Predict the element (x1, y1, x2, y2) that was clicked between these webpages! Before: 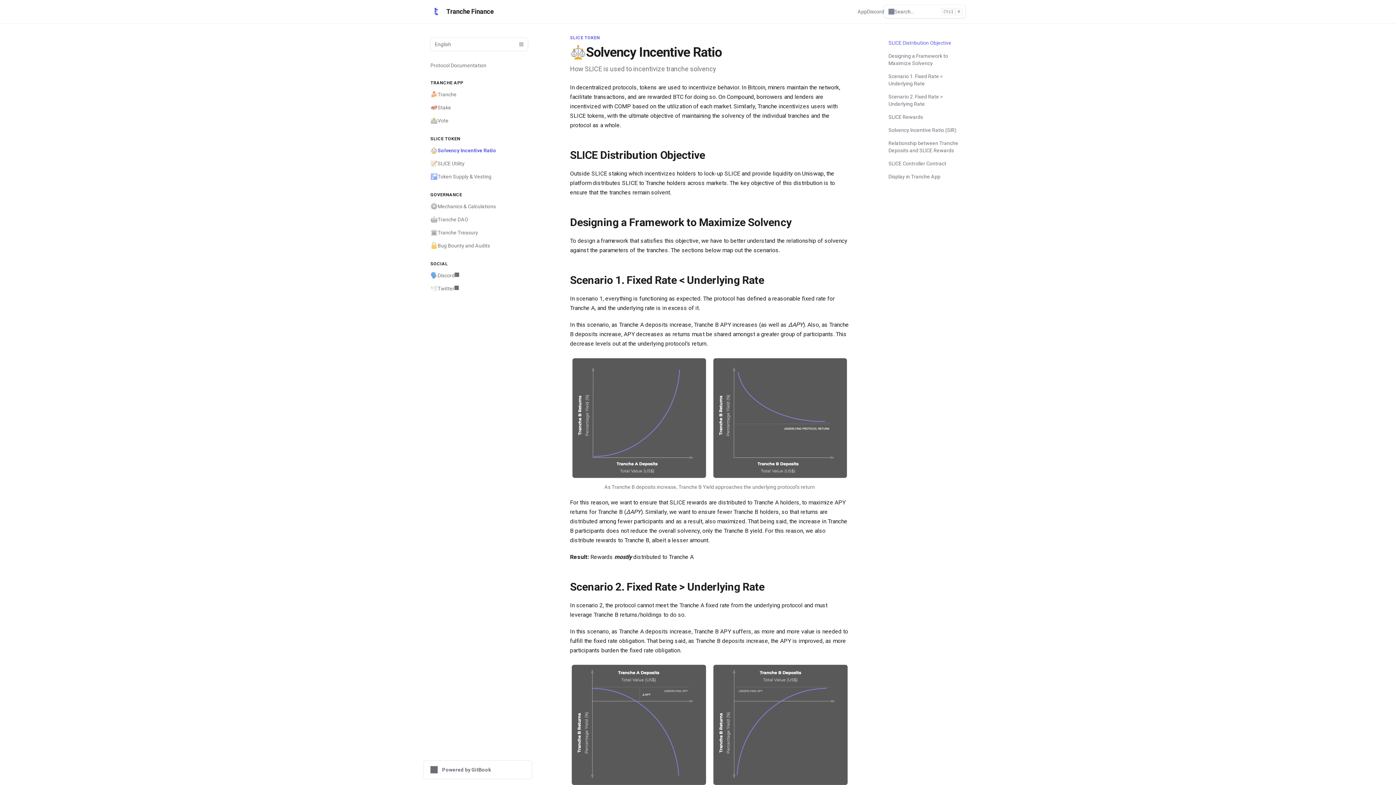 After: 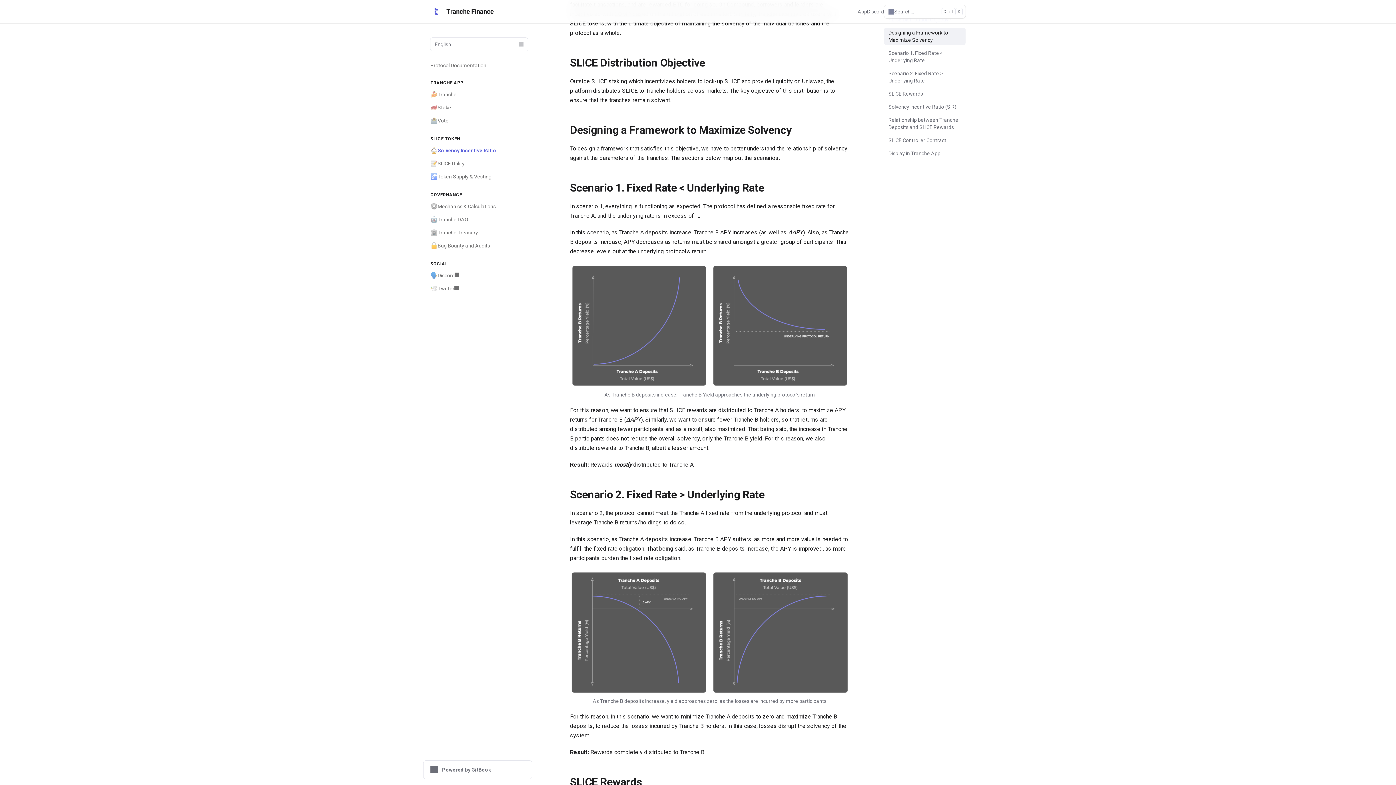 Action: bbox: (884, 37, 965, 48) label: SLICE Distribution Objective